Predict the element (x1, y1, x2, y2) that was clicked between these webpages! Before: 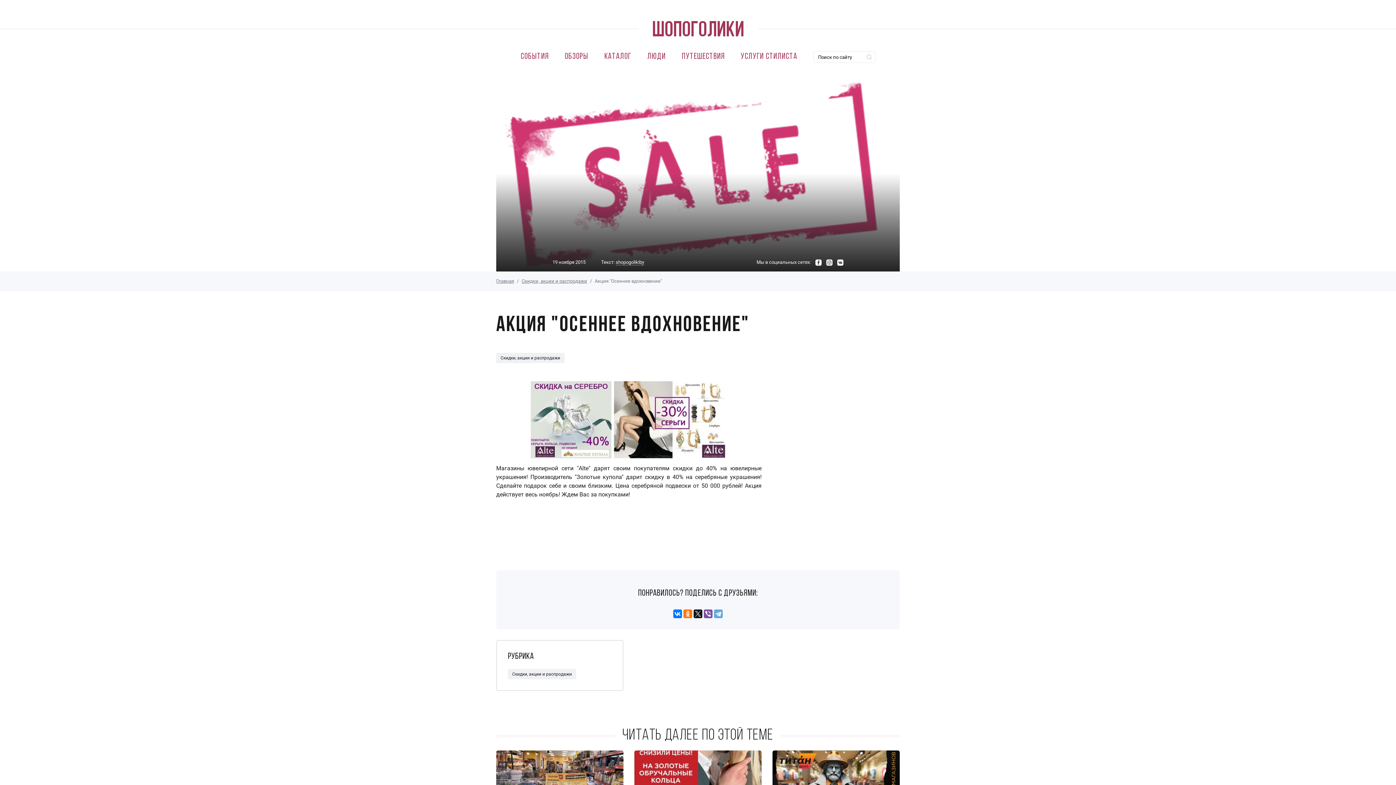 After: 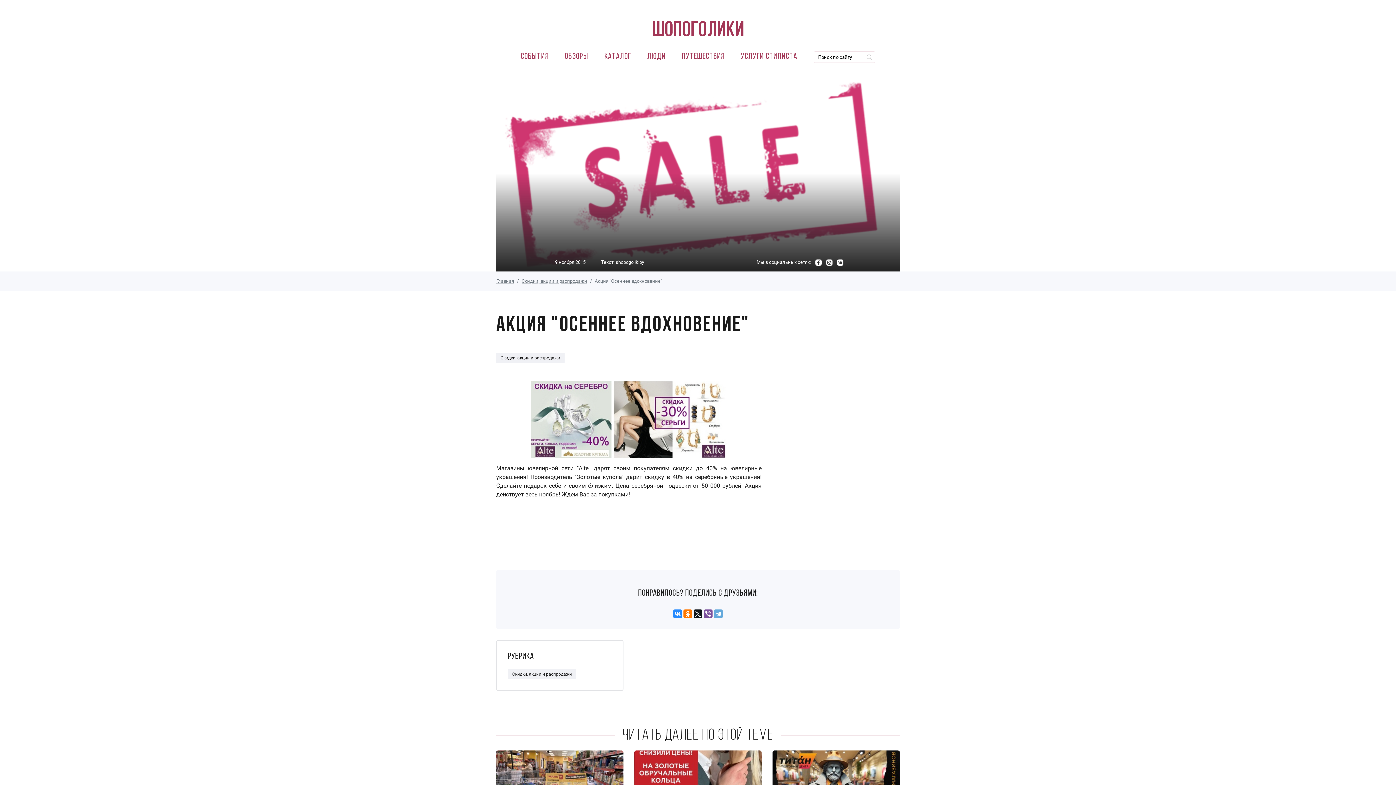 Action: bbox: (673, 609, 682, 618)